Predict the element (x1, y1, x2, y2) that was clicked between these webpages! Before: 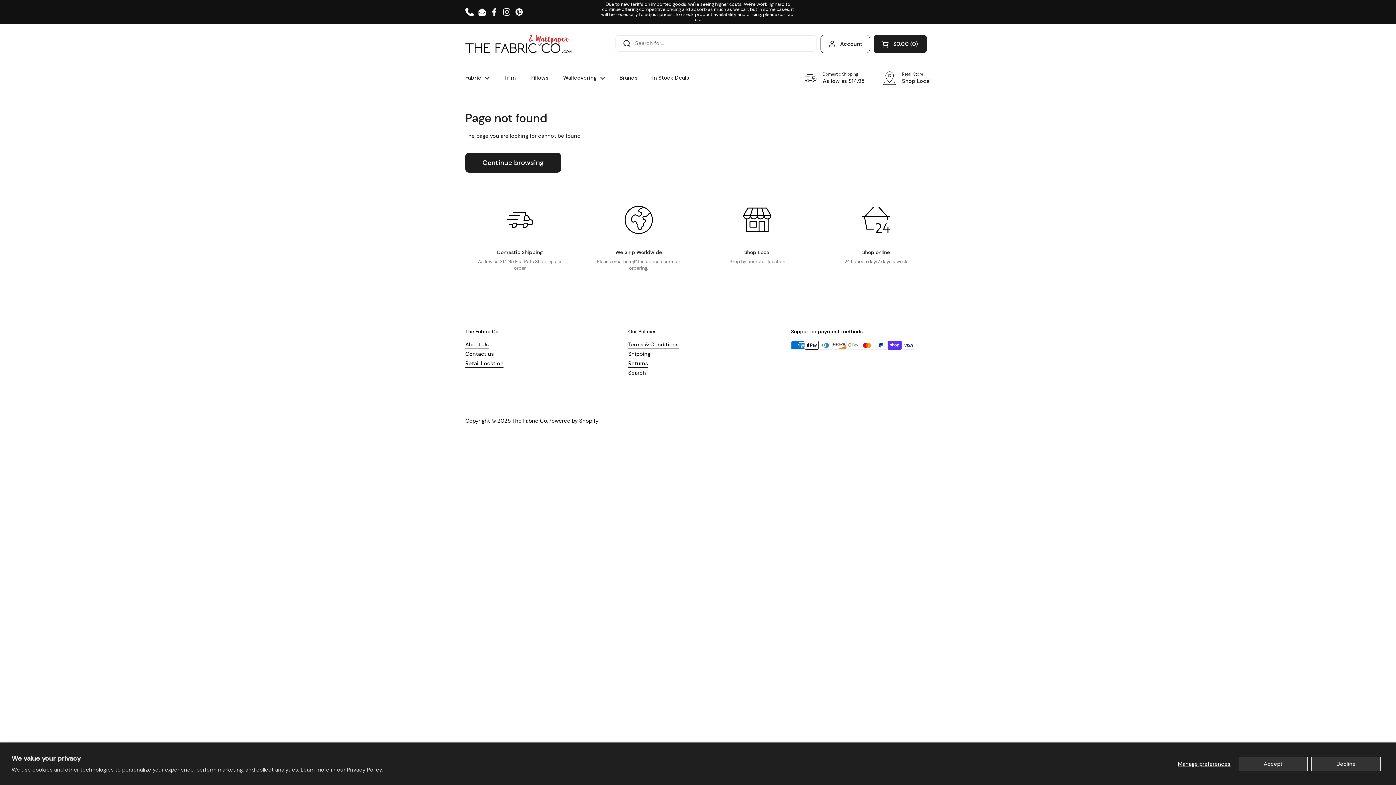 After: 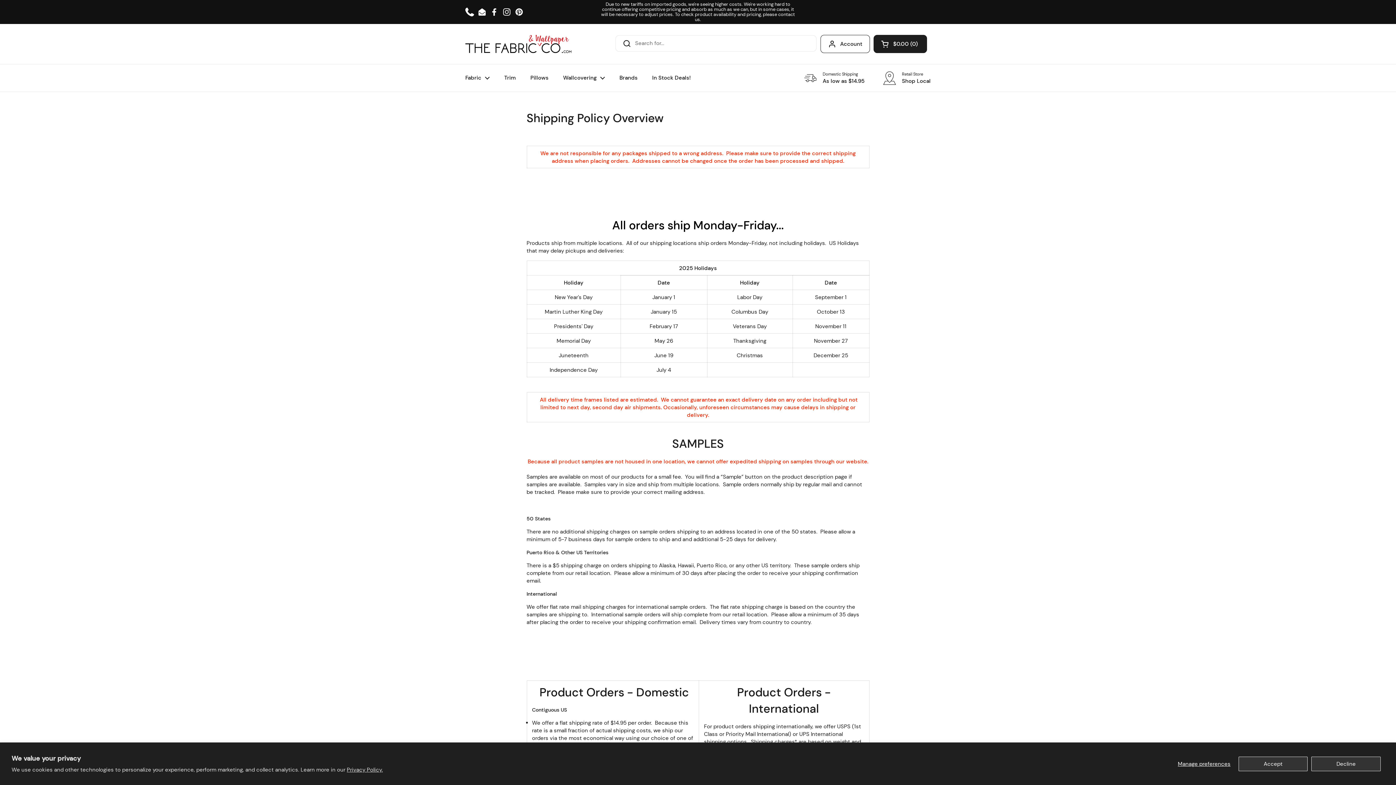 Action: bbox: (803, 71, 864, 84) label: Domestic Shipping
As low as $14.95